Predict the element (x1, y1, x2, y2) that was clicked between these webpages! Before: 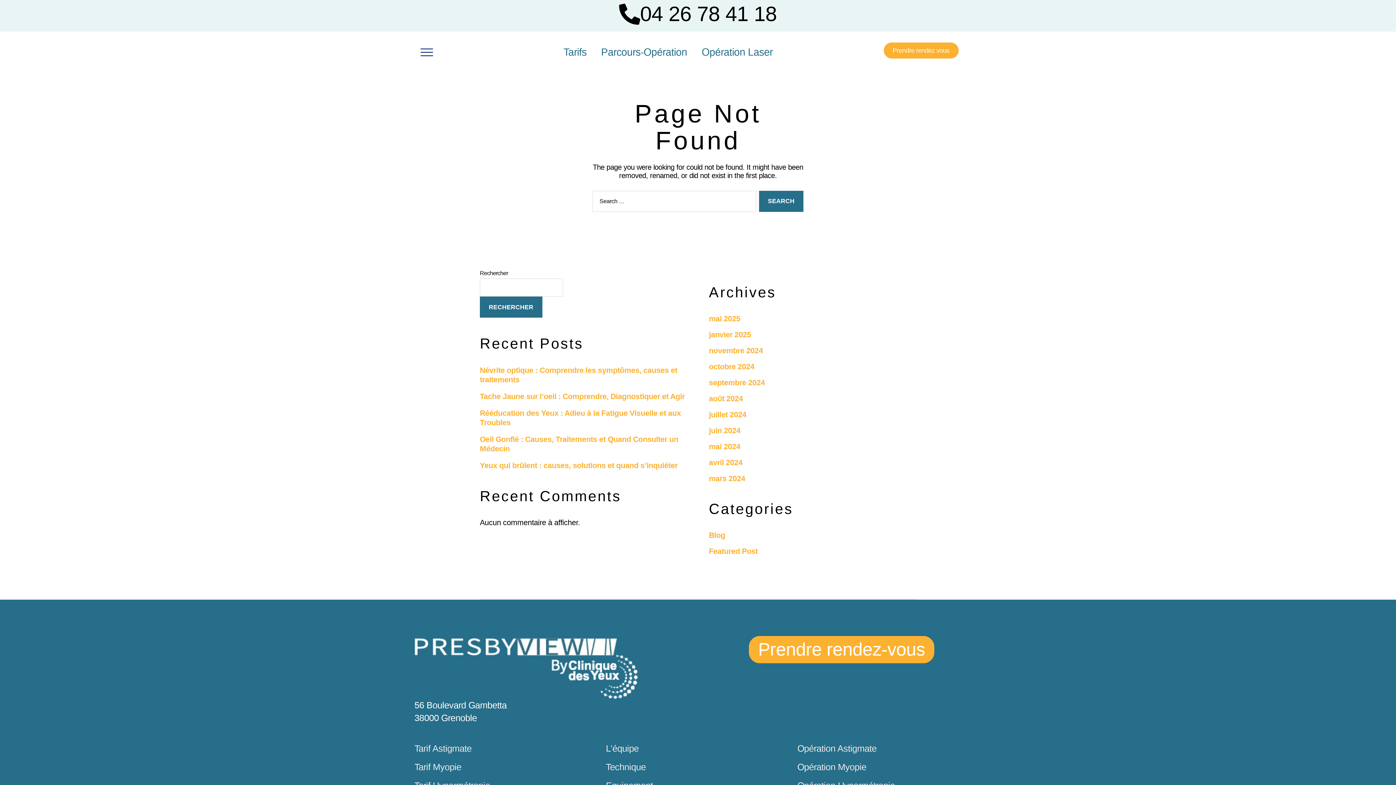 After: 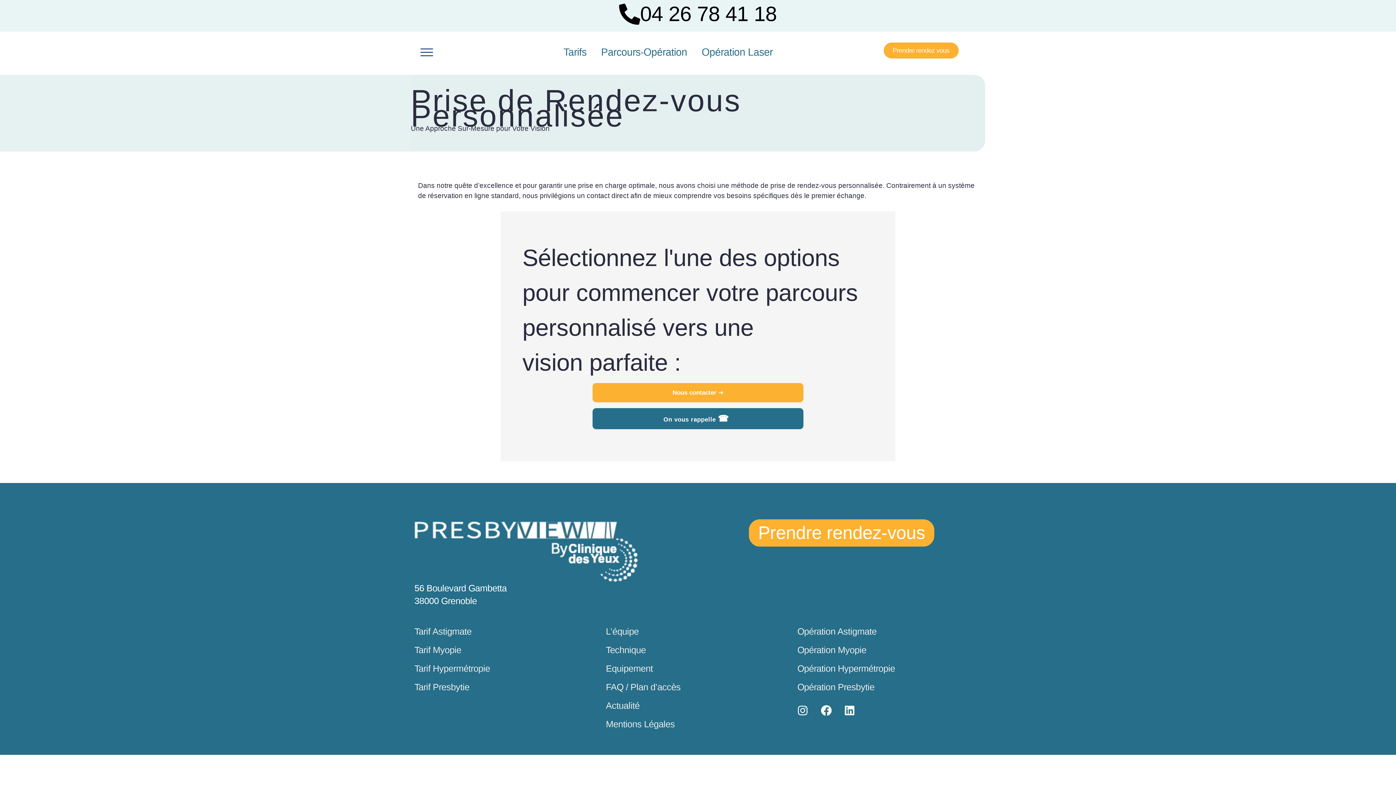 Action: bbox: (883, 42, 958, 58) label: Prendre rendez vous